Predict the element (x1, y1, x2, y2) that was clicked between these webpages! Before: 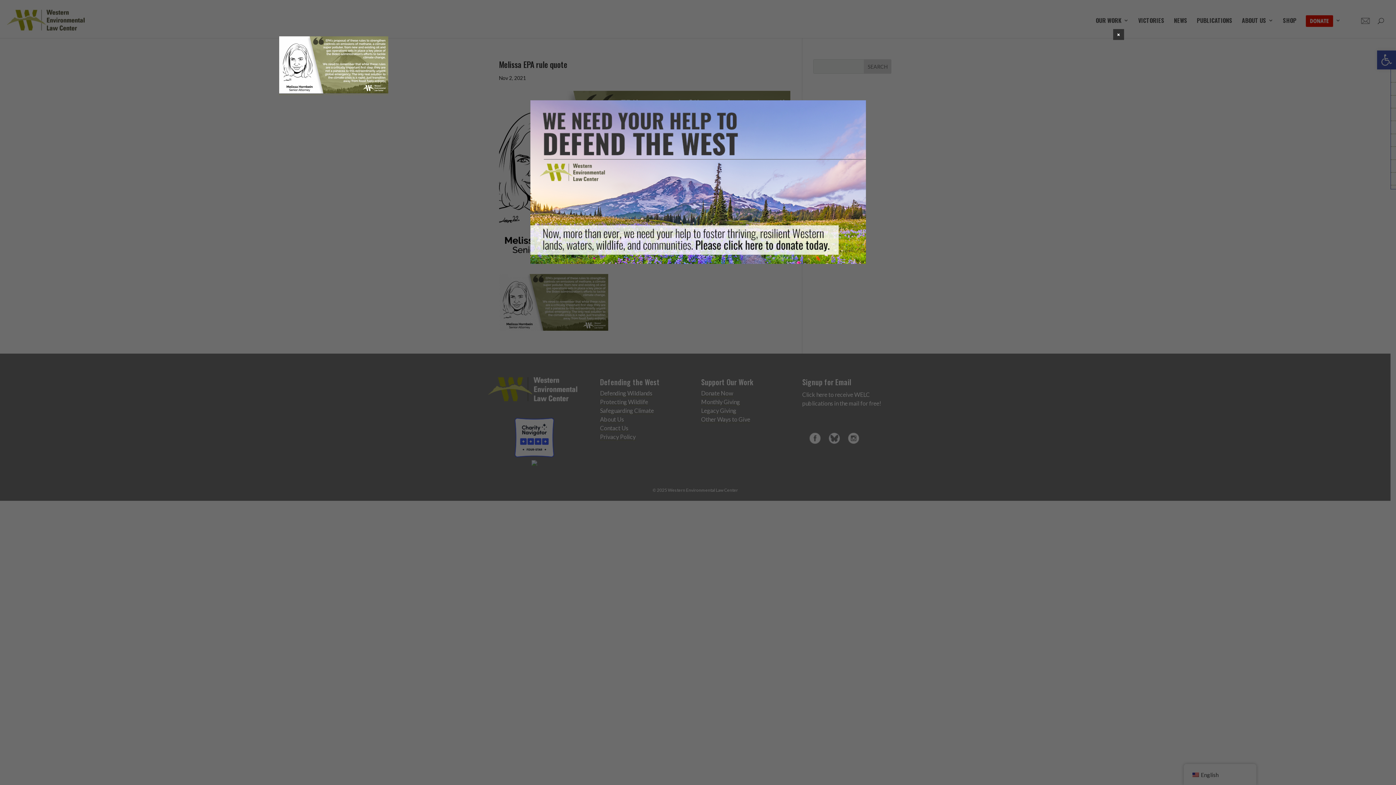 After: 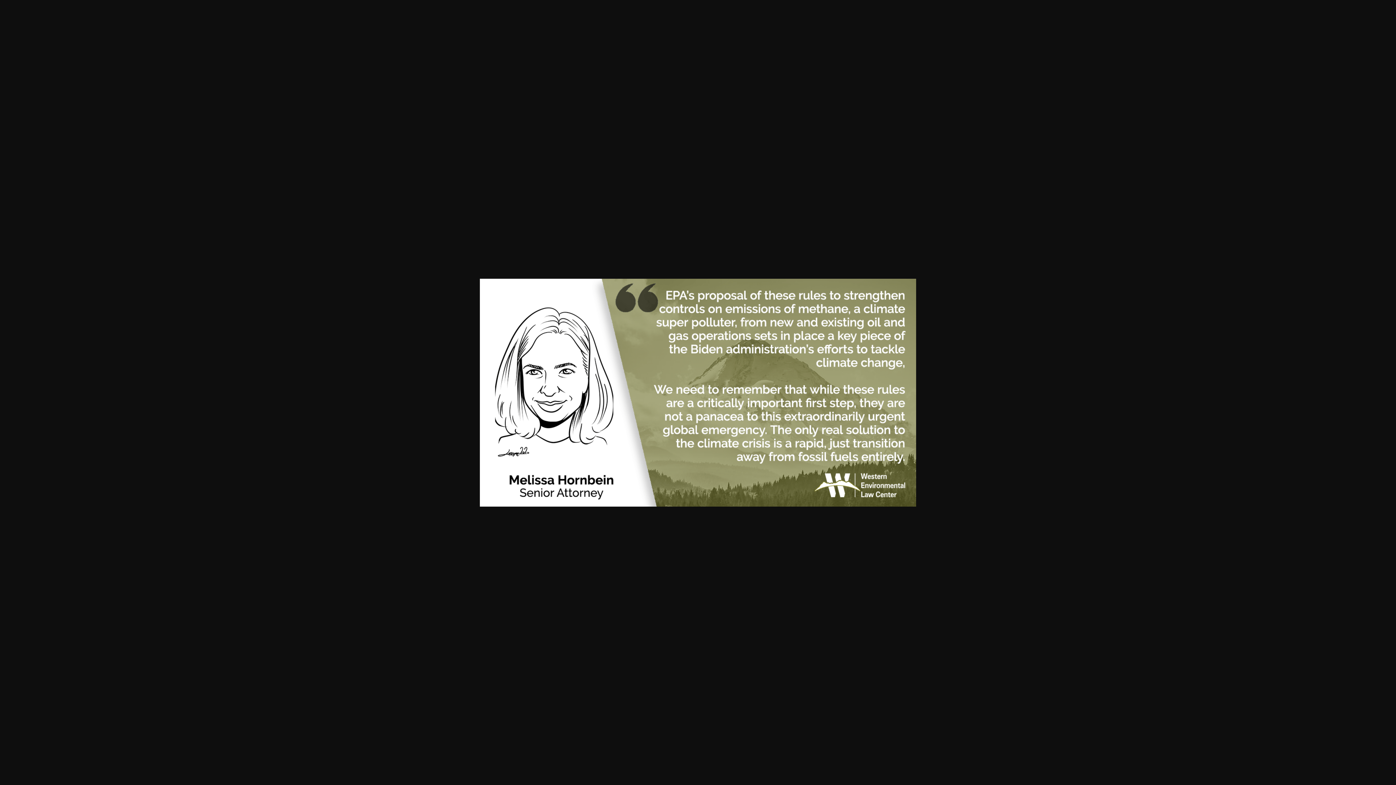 Action: bbox: (279, 87, 388, 94)